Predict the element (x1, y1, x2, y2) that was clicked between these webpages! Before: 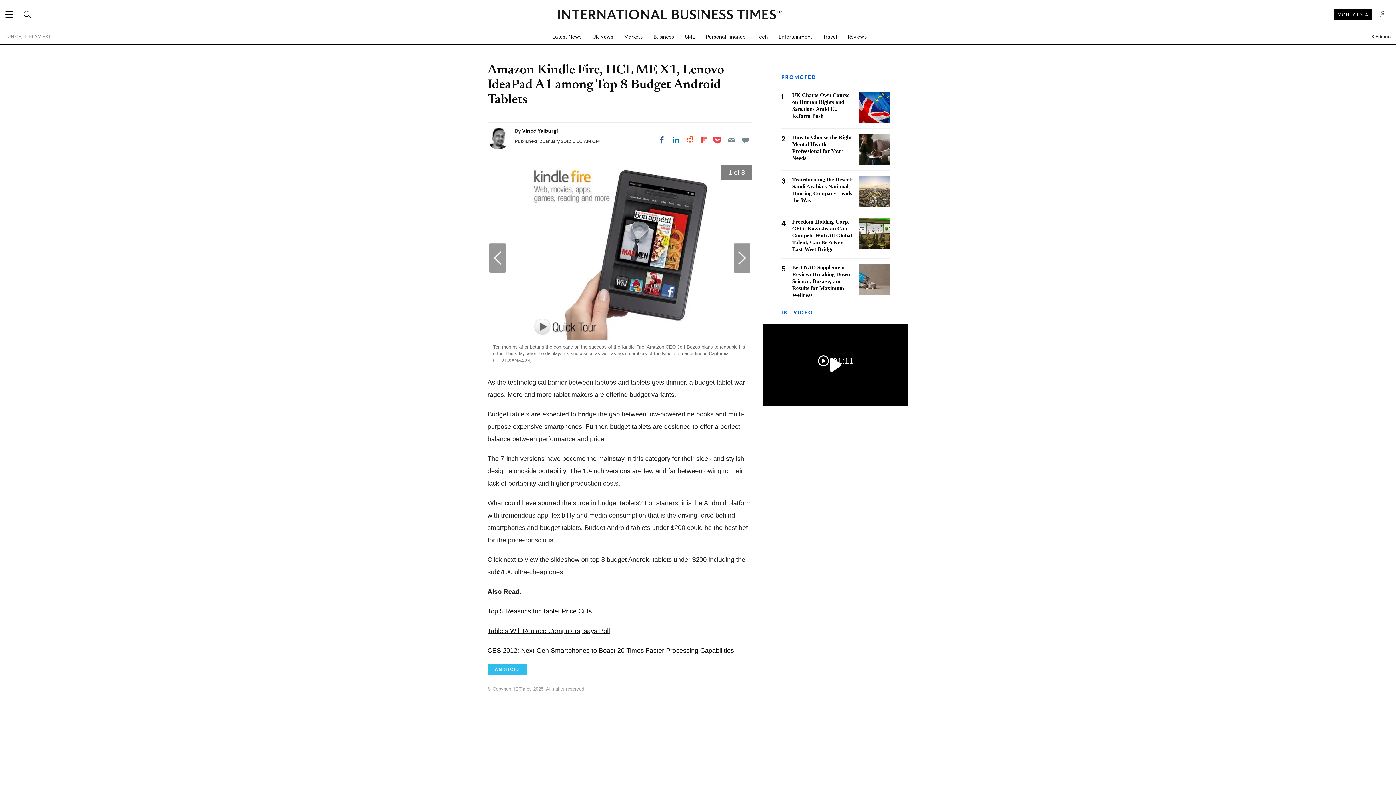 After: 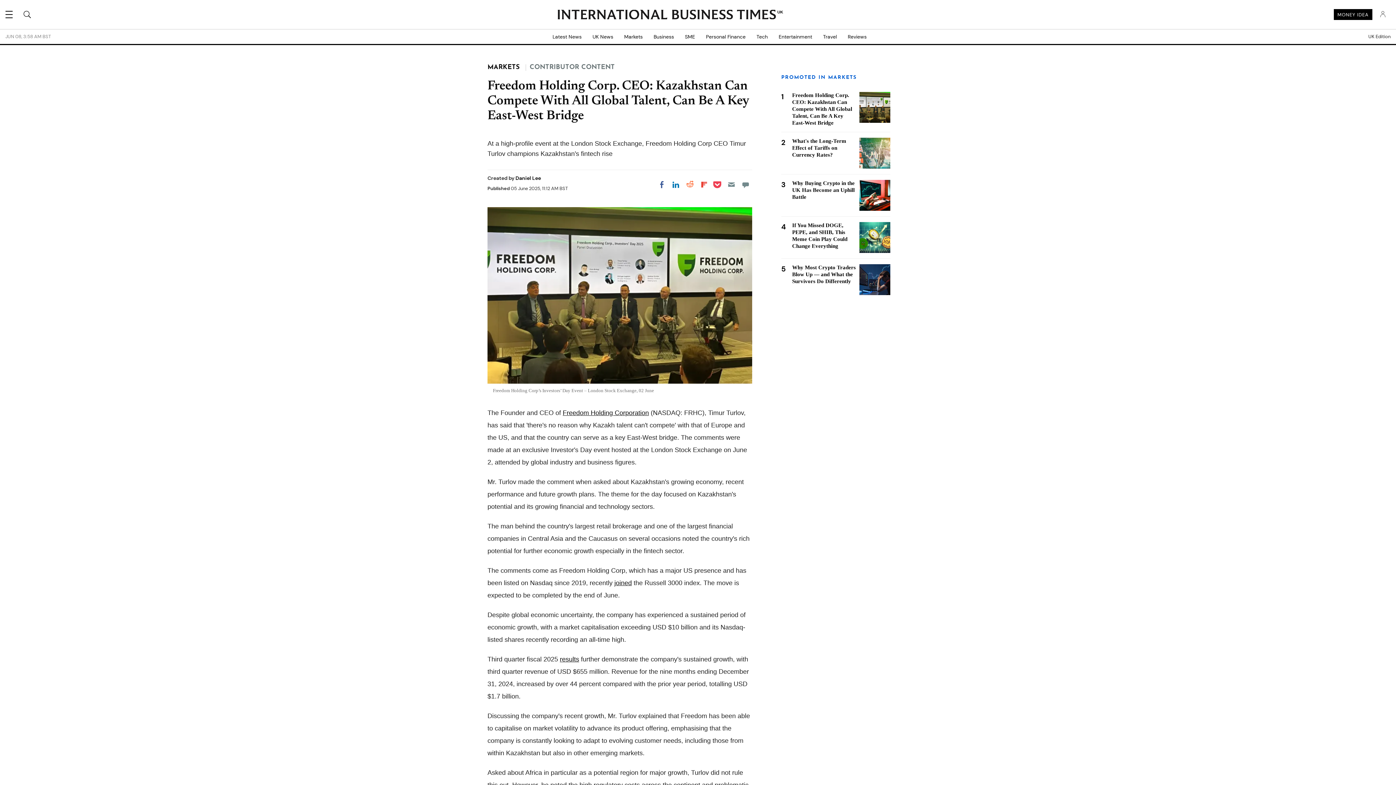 Action: bbox: (792, 218, 852, 252) label: Freedom Holding Corp. CEO: Kazakhstan Can Compete With All Global Talent, Can Be A Key East-West Bridge